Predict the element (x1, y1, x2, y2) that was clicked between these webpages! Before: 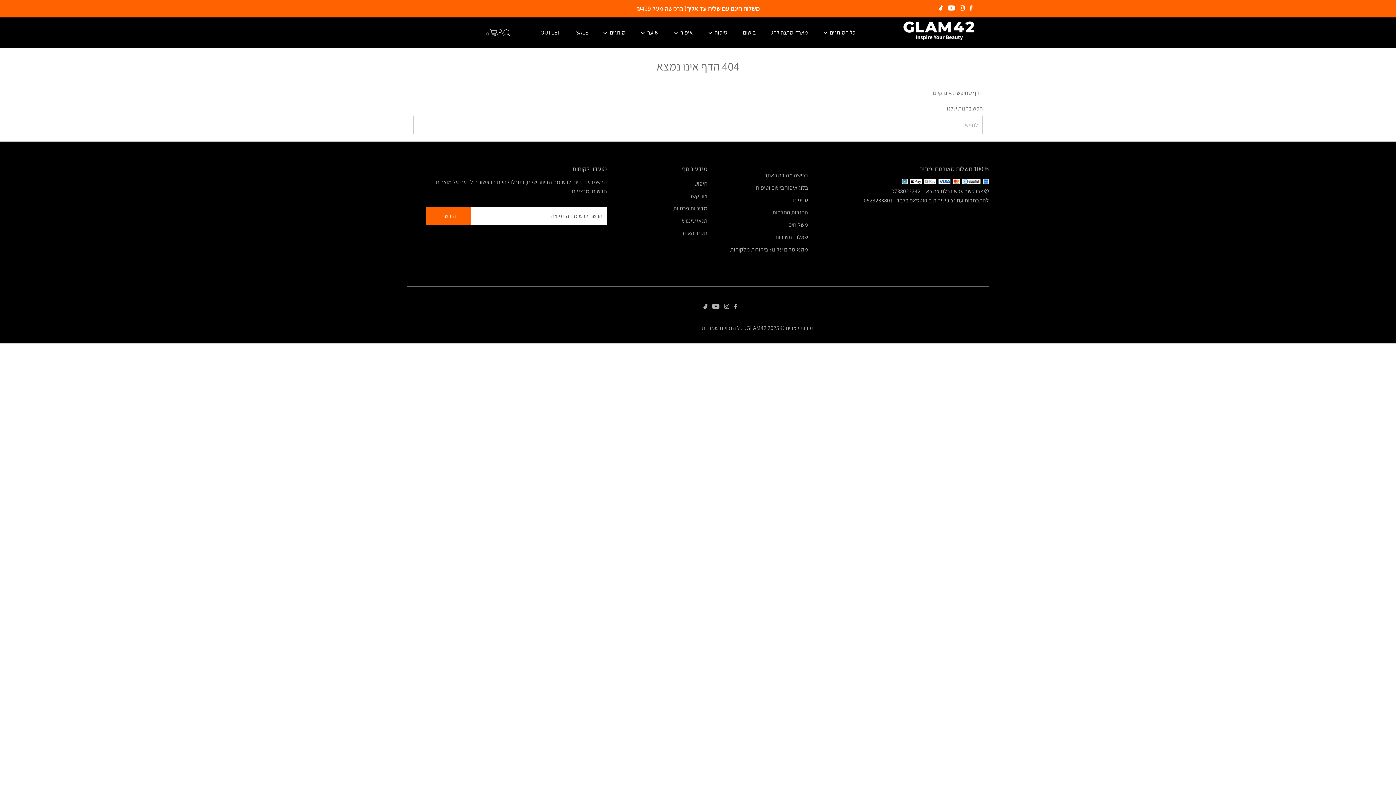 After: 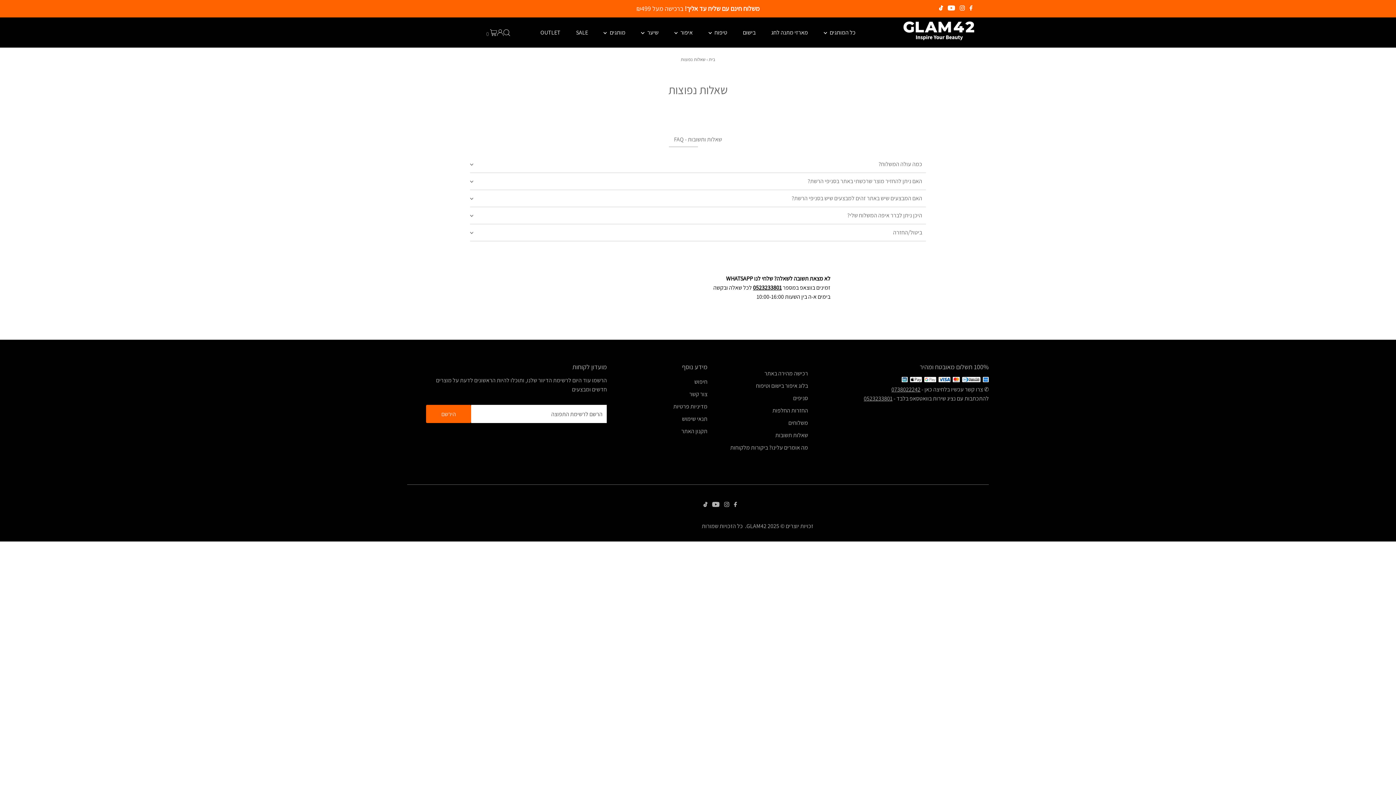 Action: bbox: (775, 233, 808, 241) label: שאלות תשובות